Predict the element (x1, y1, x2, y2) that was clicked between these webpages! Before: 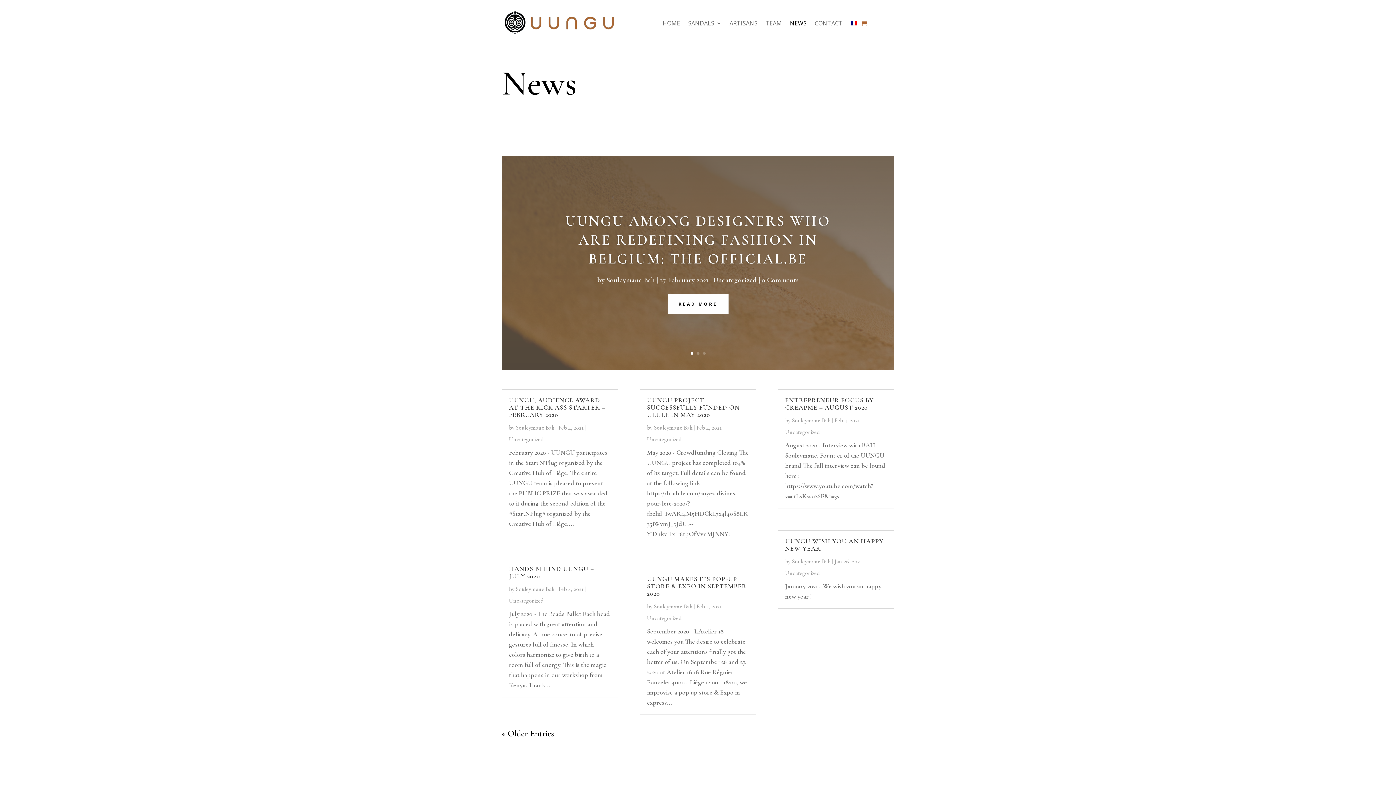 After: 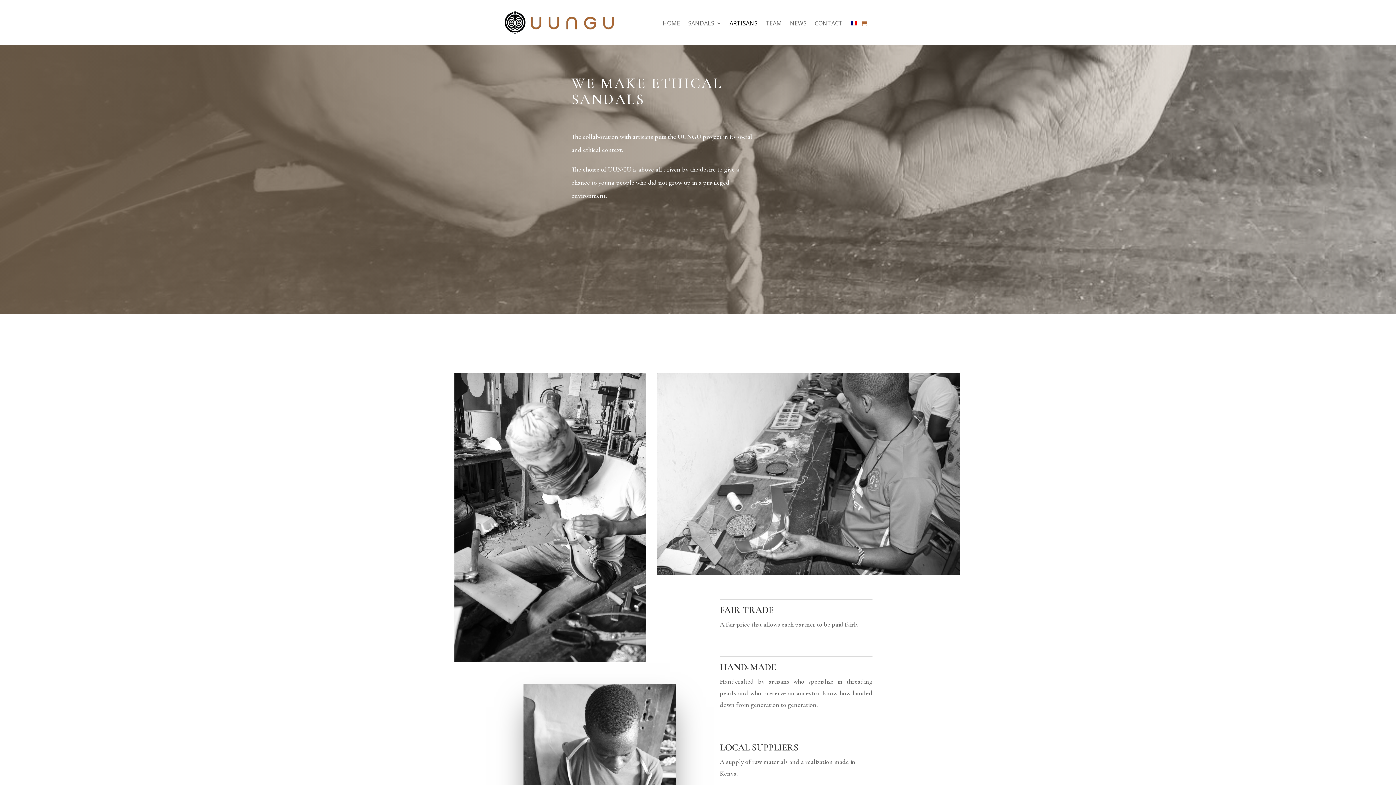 Action: label: ARTISANS bbox: (729, 20, 757, 28)